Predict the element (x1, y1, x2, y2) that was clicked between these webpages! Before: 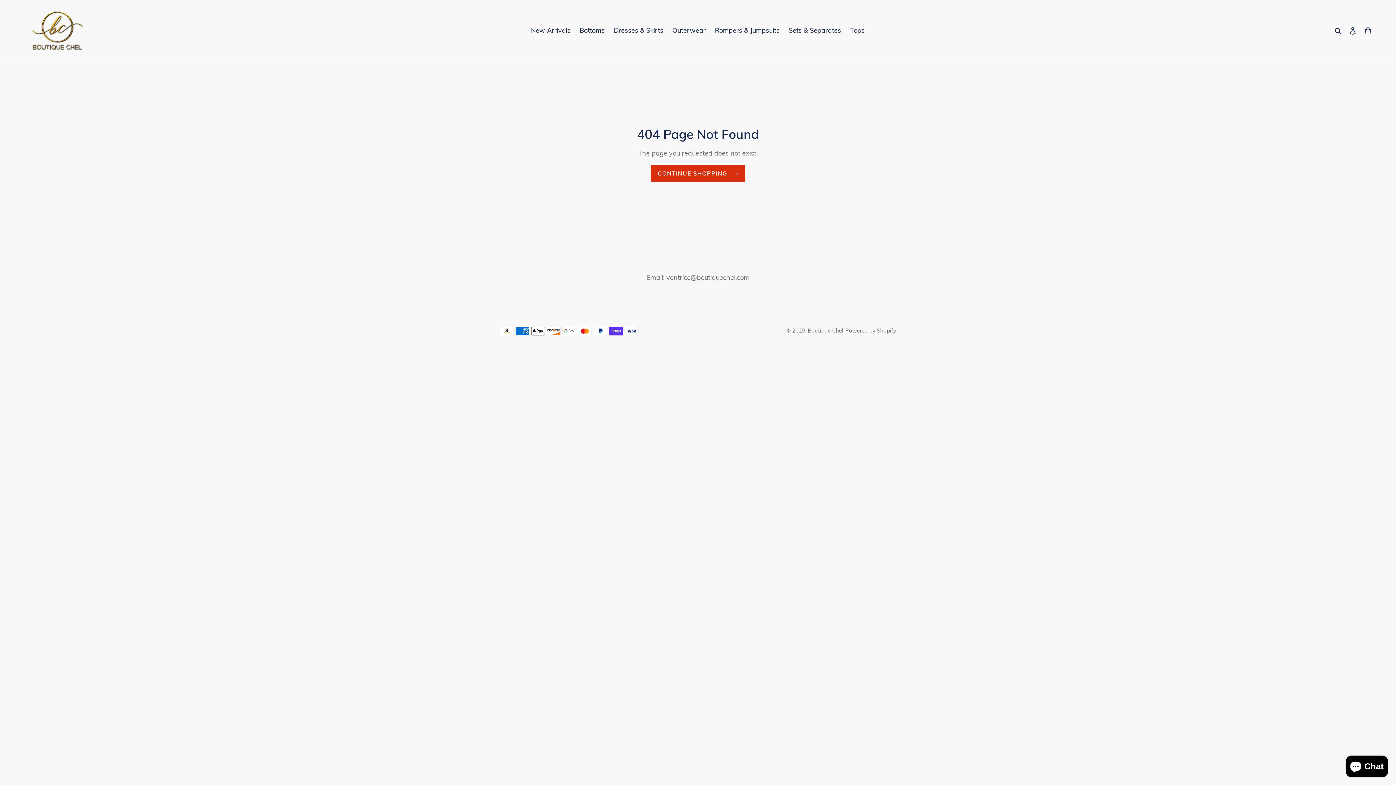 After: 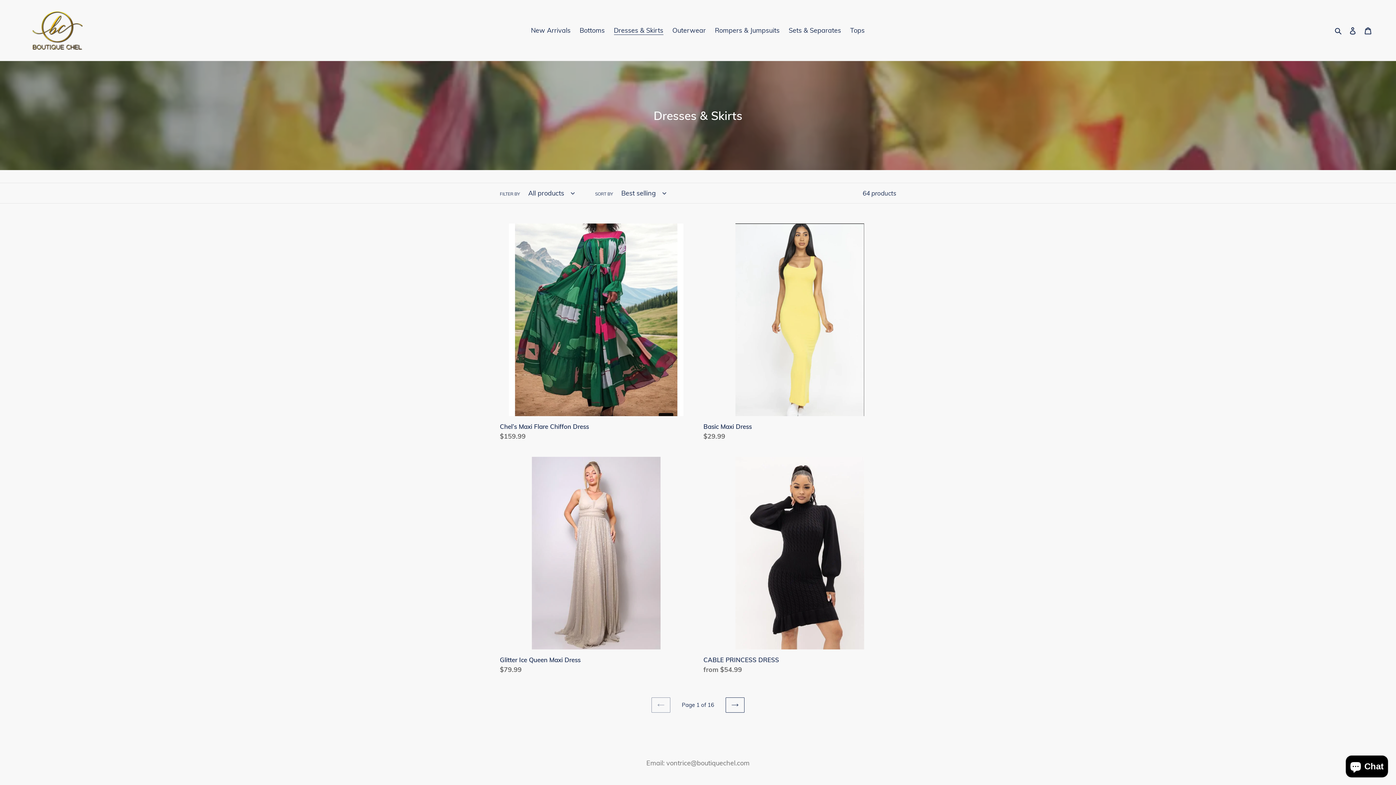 Action: bbox: (610, 24, 667, 36) label: Dresses & Skirts